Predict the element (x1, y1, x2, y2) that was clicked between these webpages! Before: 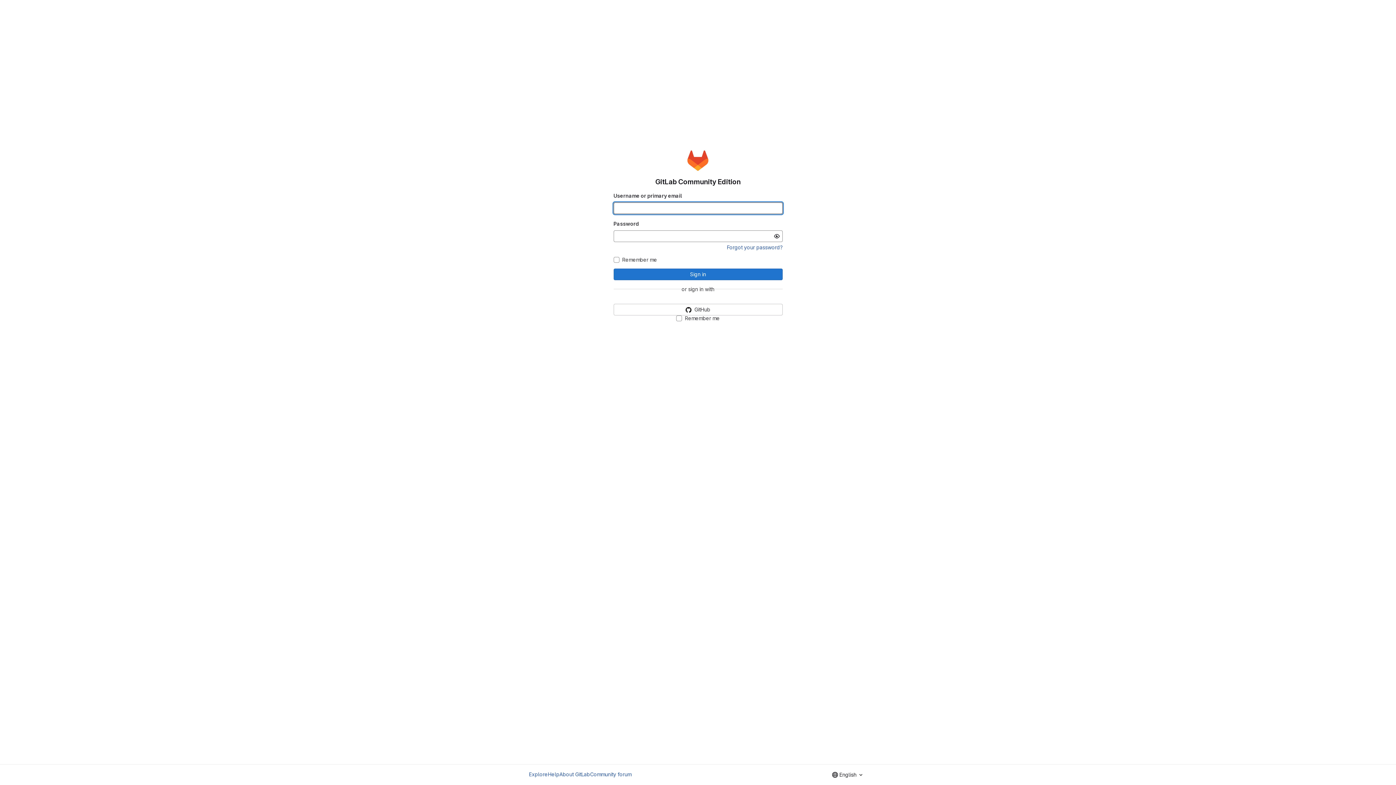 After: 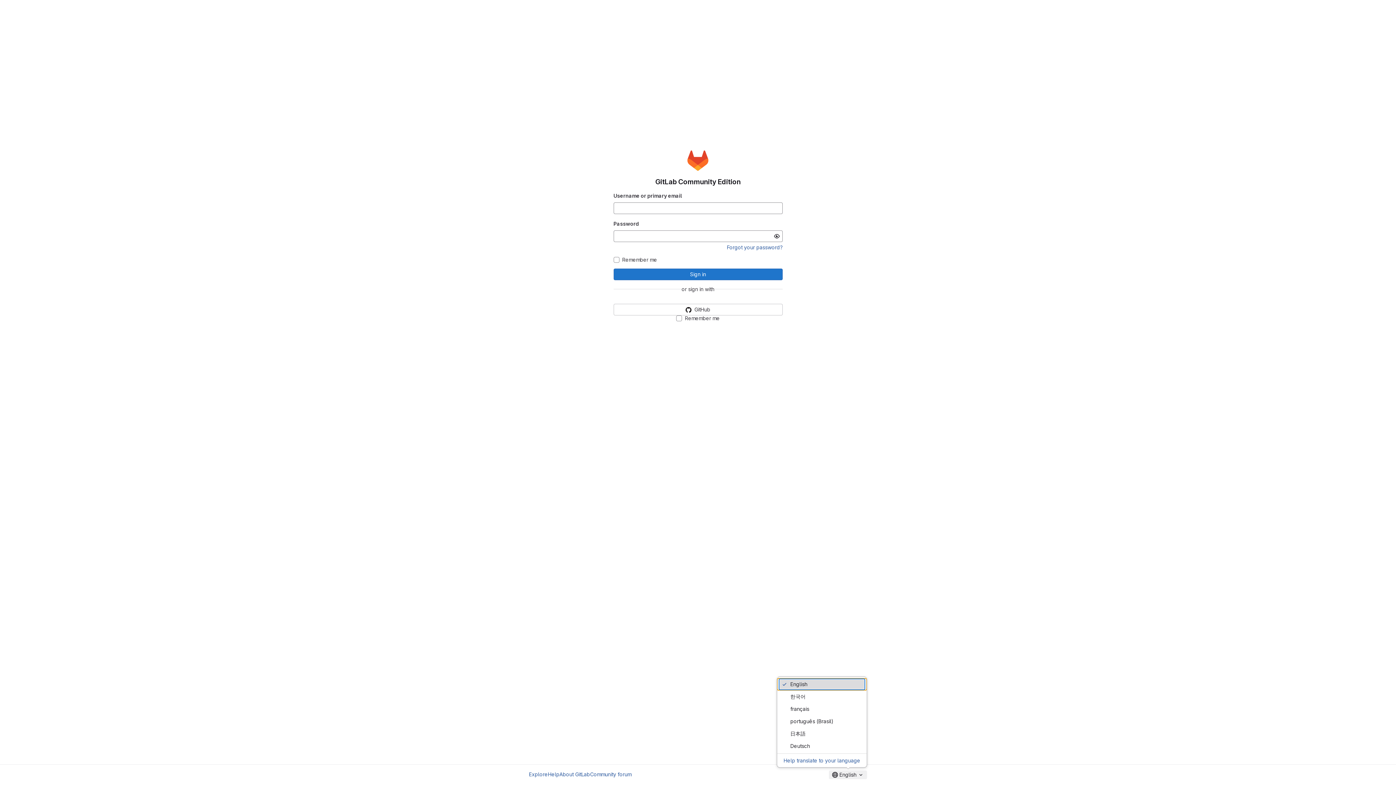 Action: label: English bbox: (829, 770, 867, 779)